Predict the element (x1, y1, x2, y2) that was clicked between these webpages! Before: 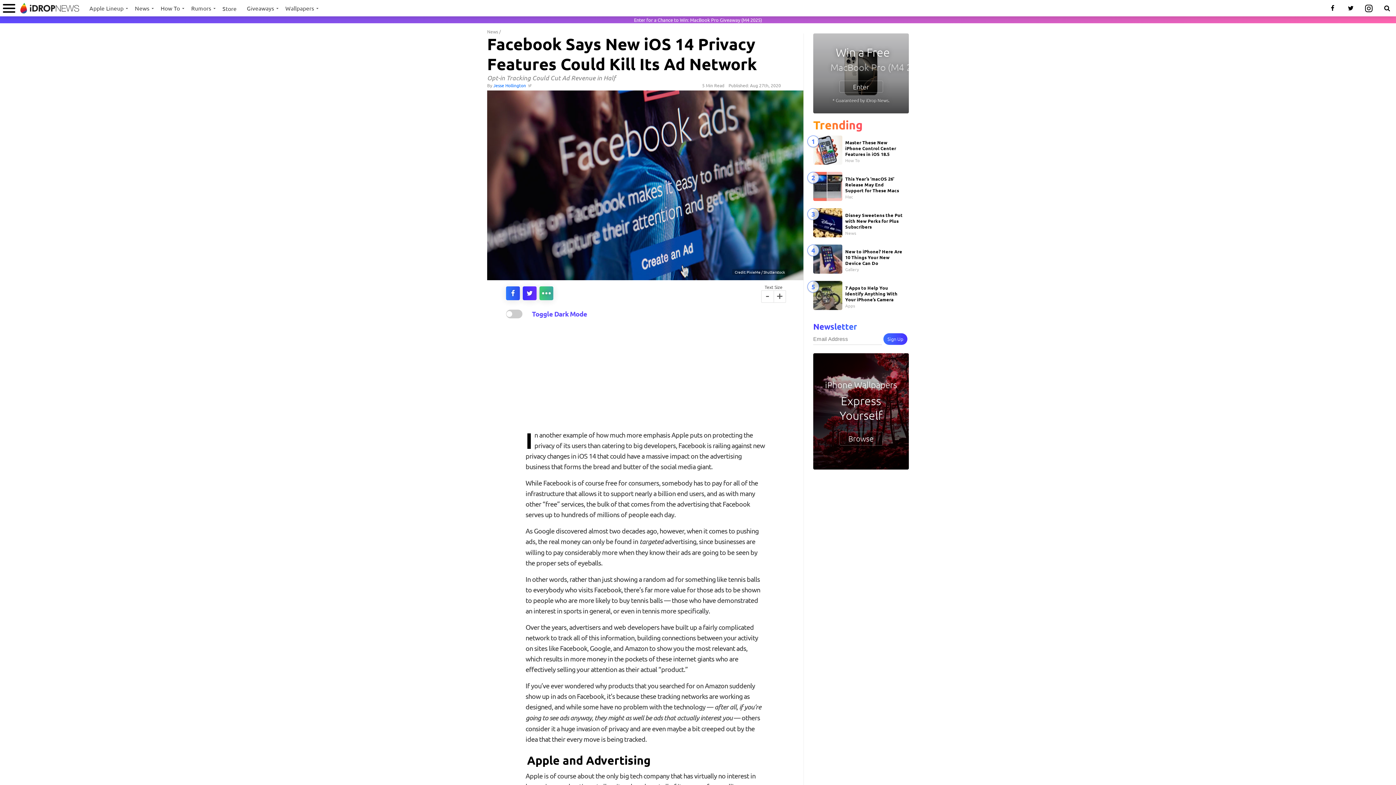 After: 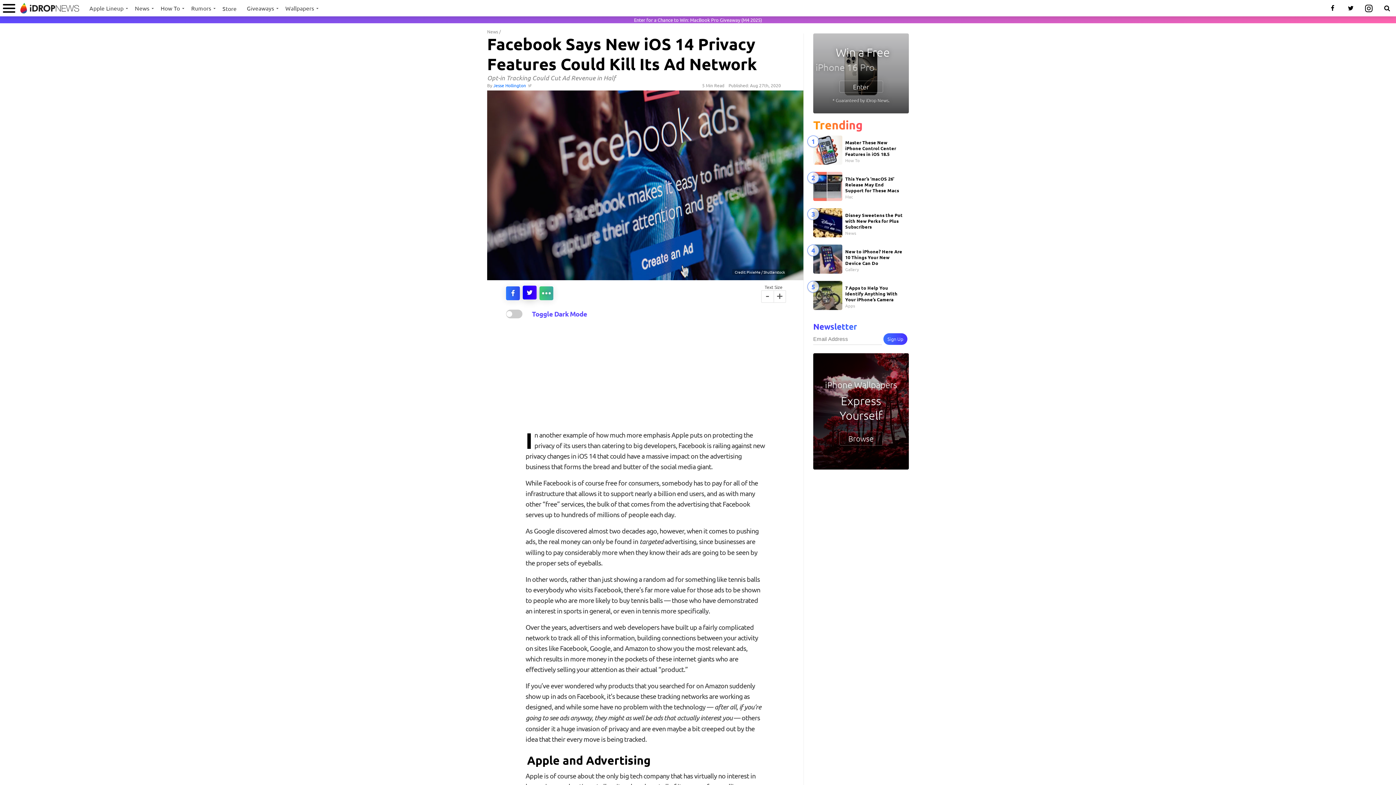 Action: label: share this article on twitter bbox: (522, 286, 536, 300)